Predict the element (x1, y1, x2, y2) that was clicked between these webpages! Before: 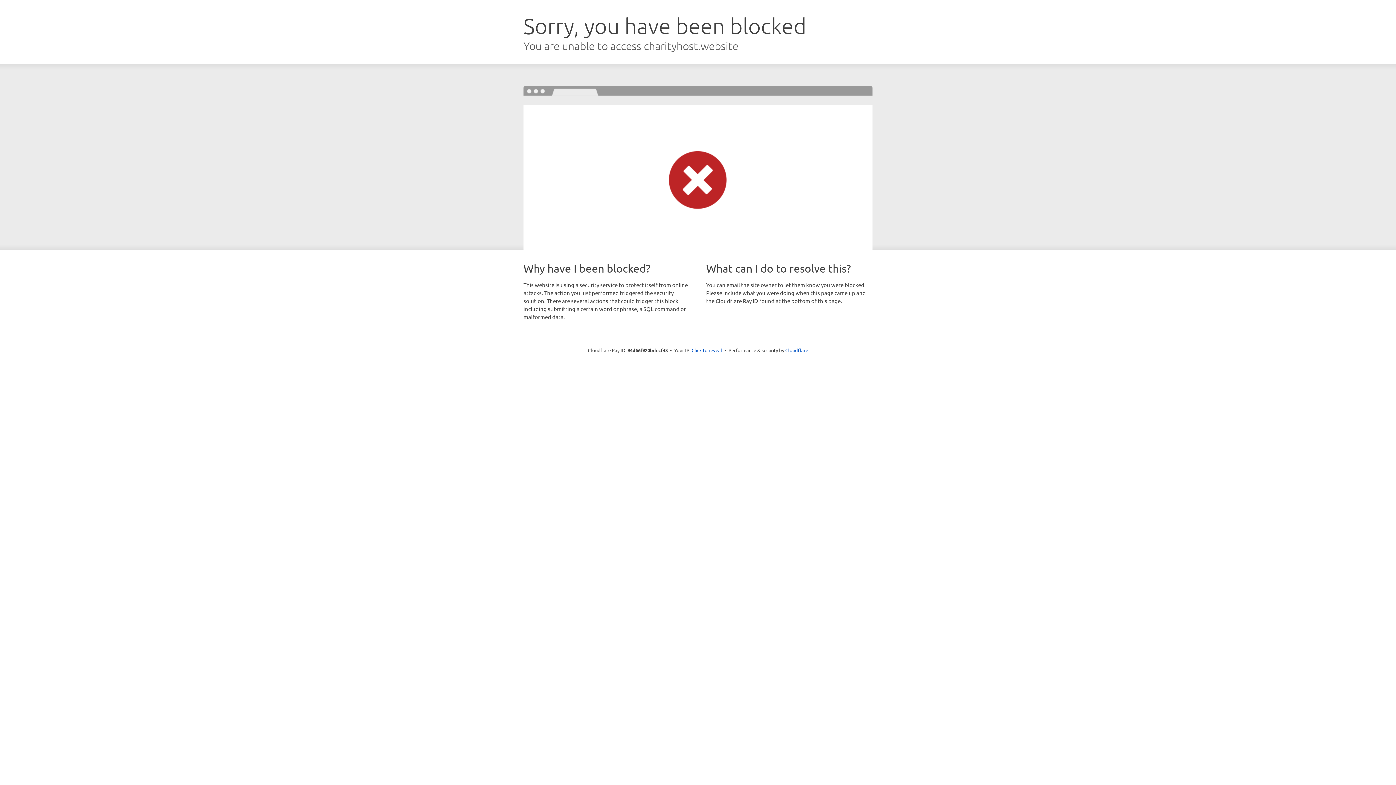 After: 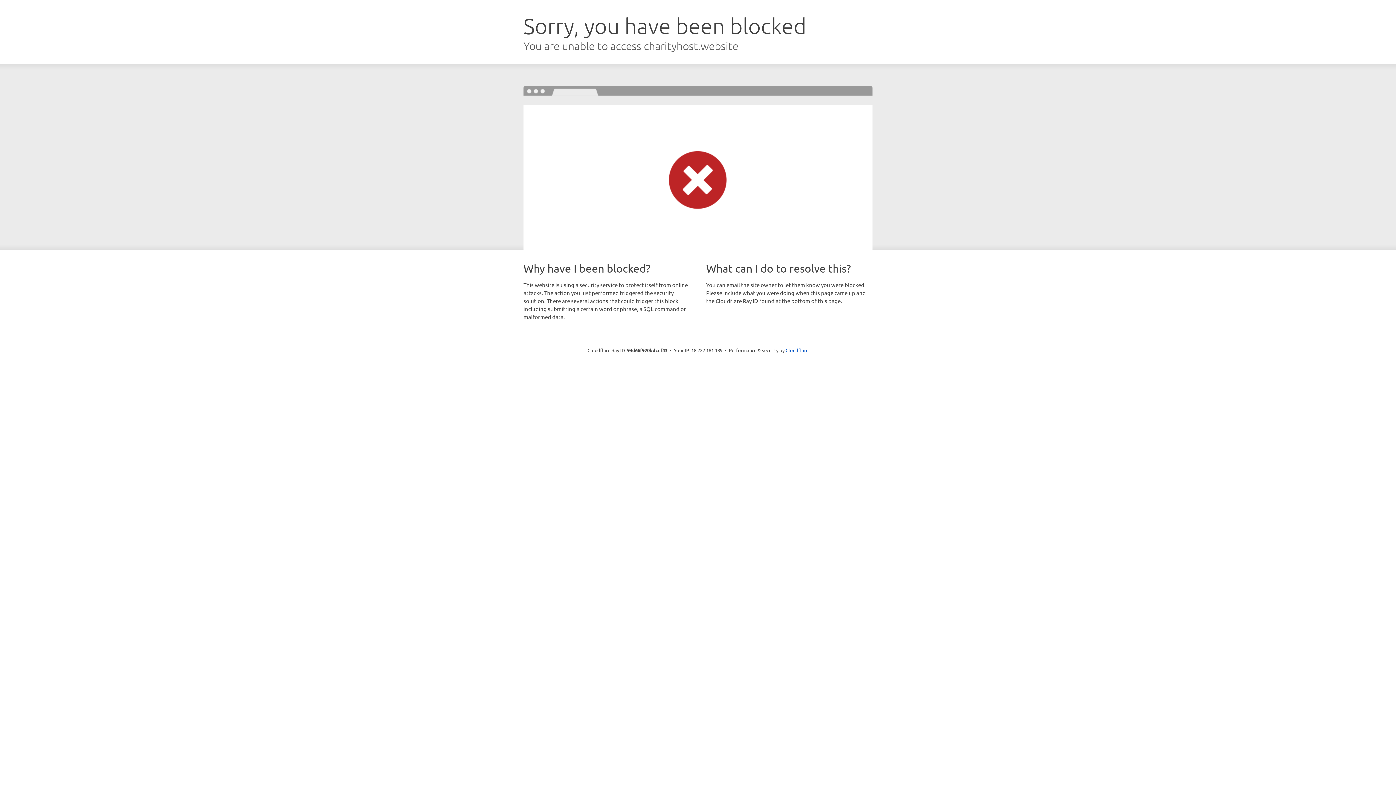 Action: label: Click to reveal bbox: (691, 346, 722, 353)